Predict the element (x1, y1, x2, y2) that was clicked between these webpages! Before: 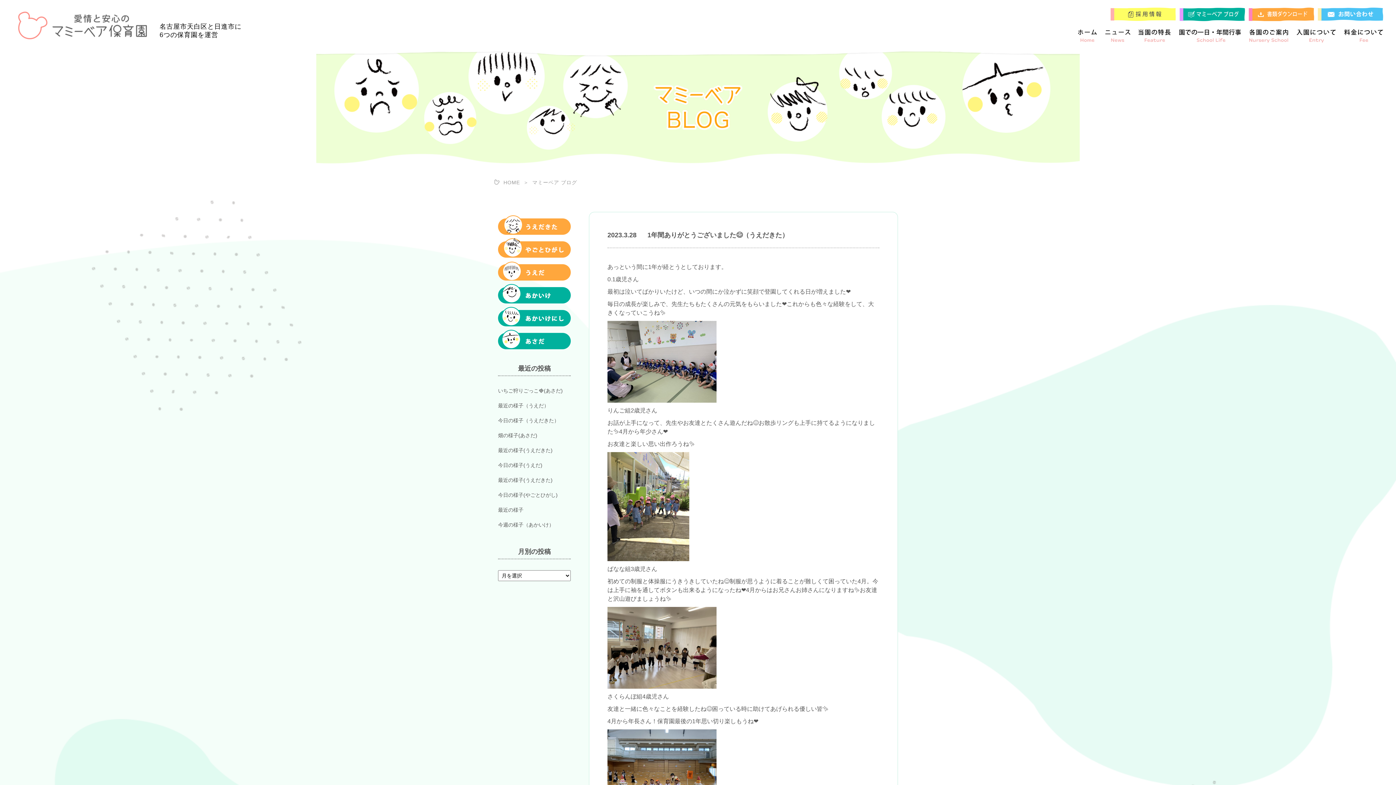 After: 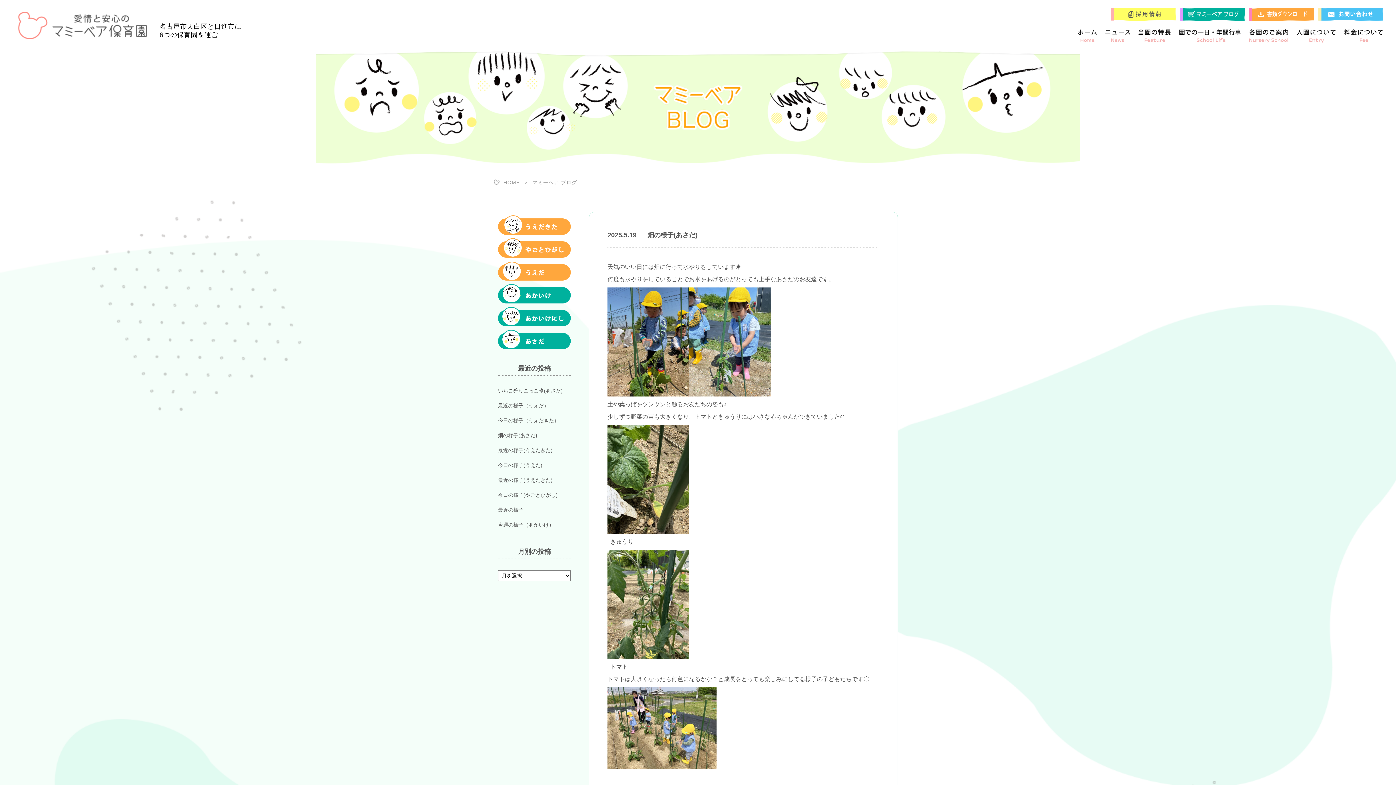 Action: label: 畑の様子(あさだ) bbox: (498, 432, 537, 438)